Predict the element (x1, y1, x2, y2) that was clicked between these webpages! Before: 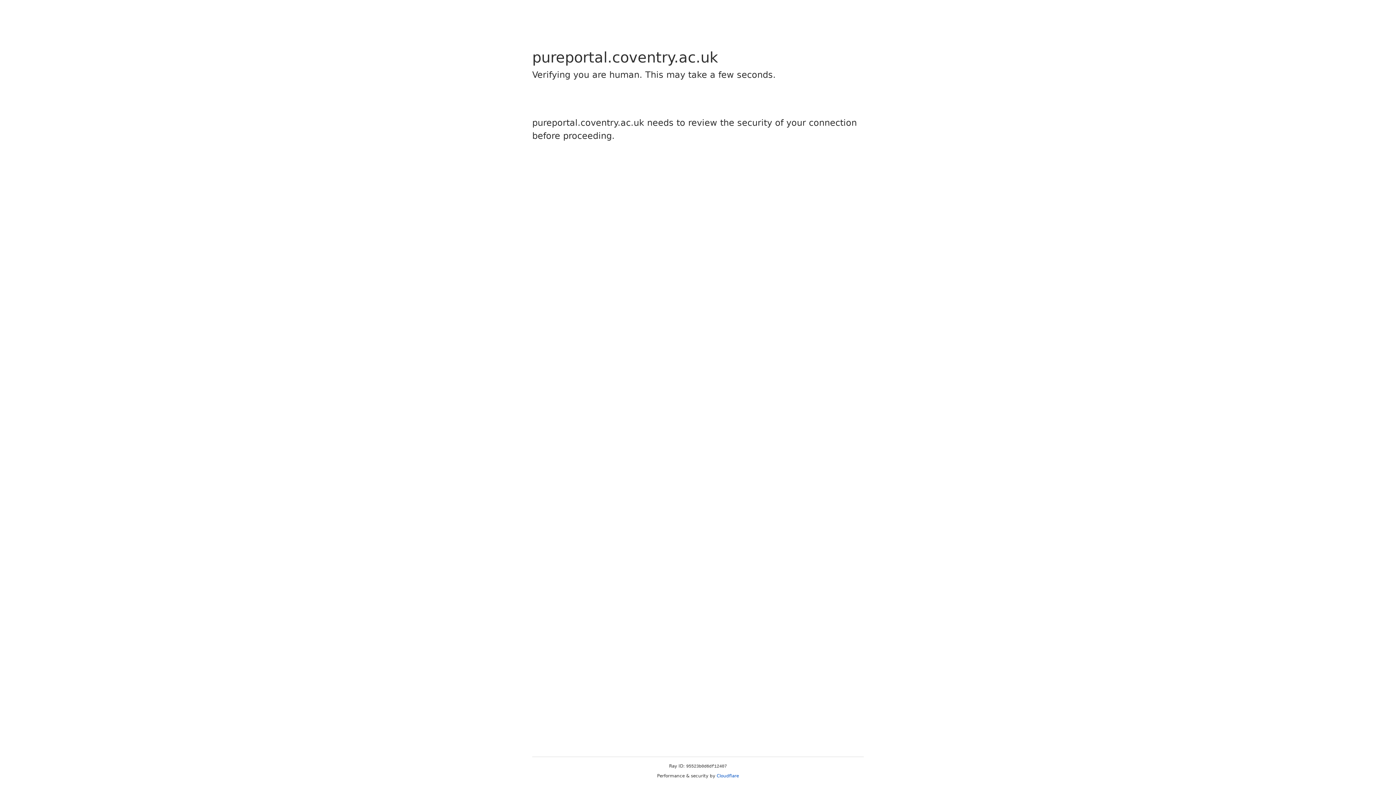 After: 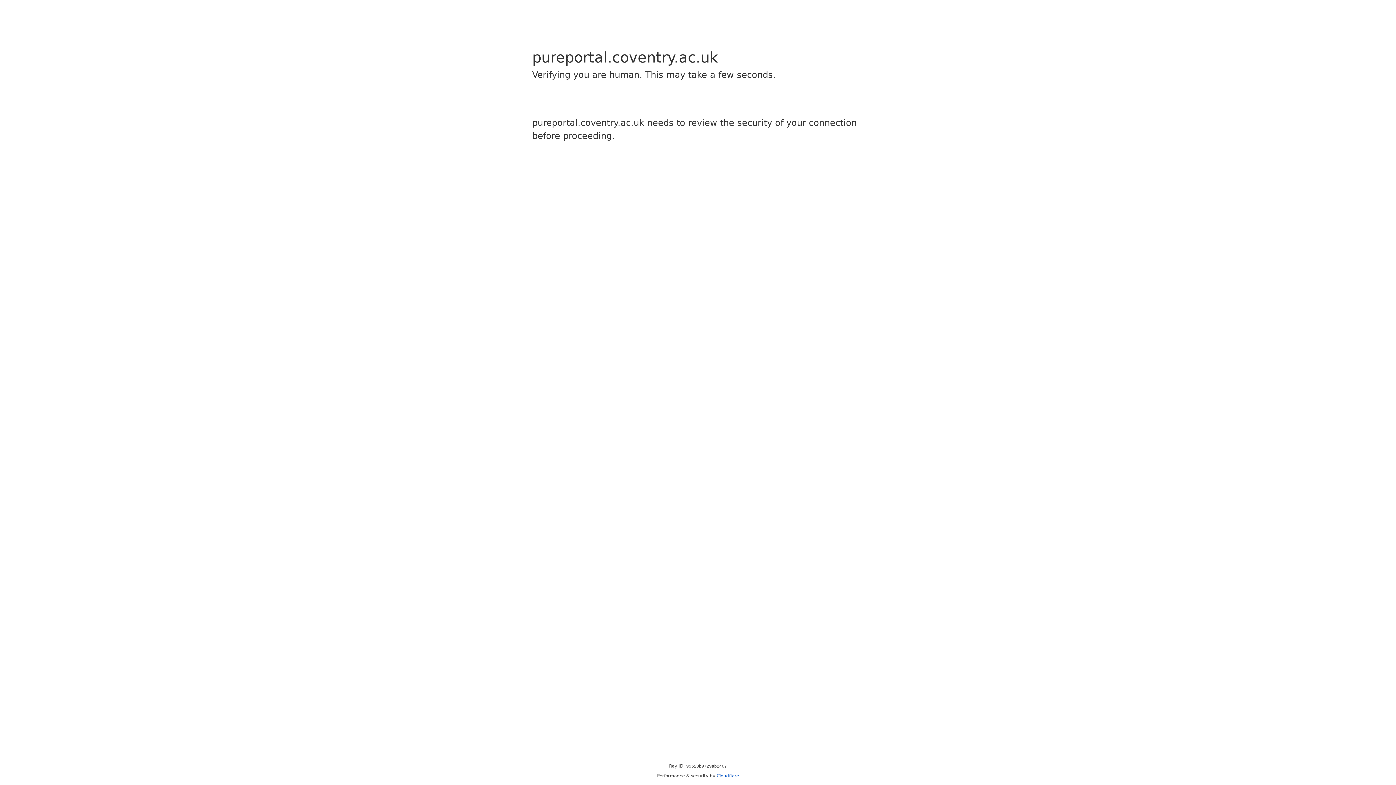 Action: label: Cloudflare bbox: (716, 773, 739, 778)